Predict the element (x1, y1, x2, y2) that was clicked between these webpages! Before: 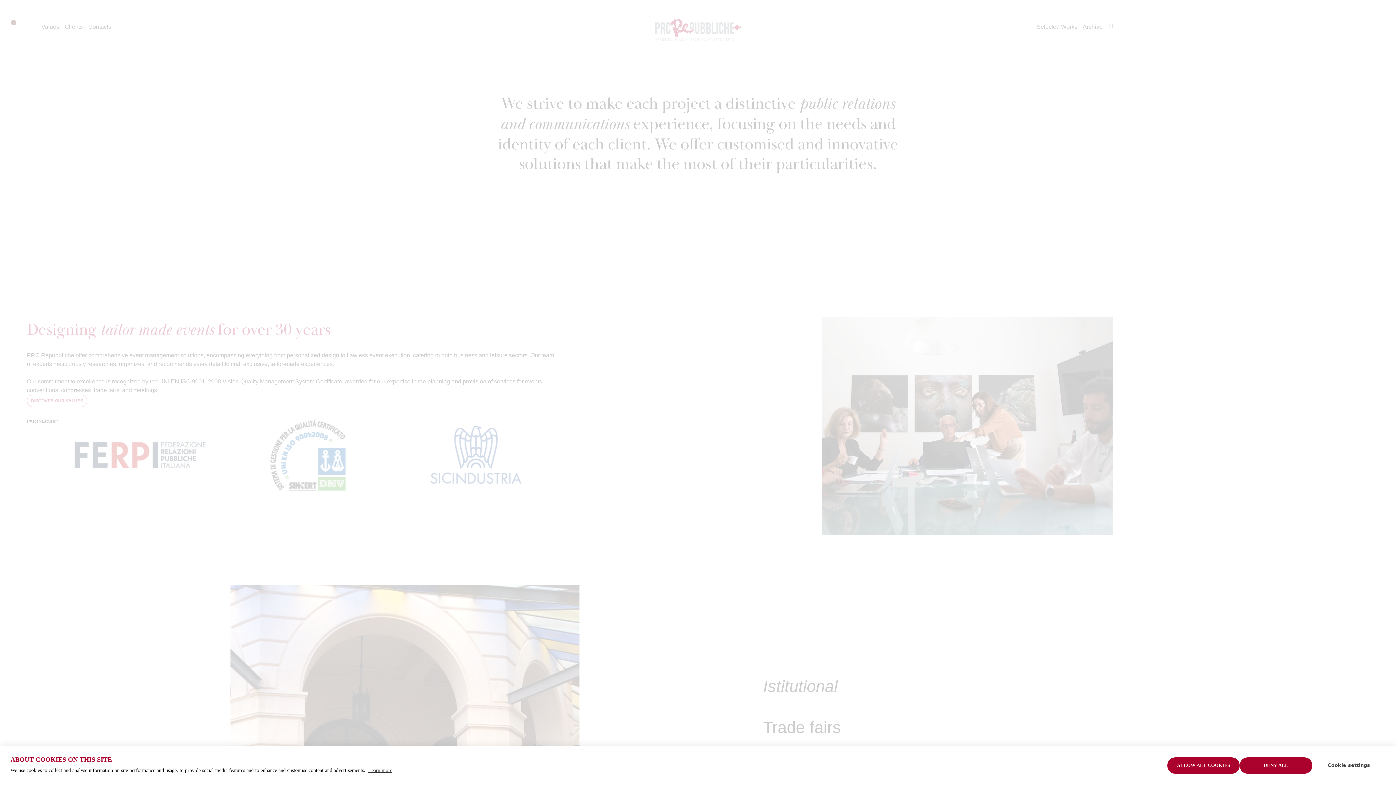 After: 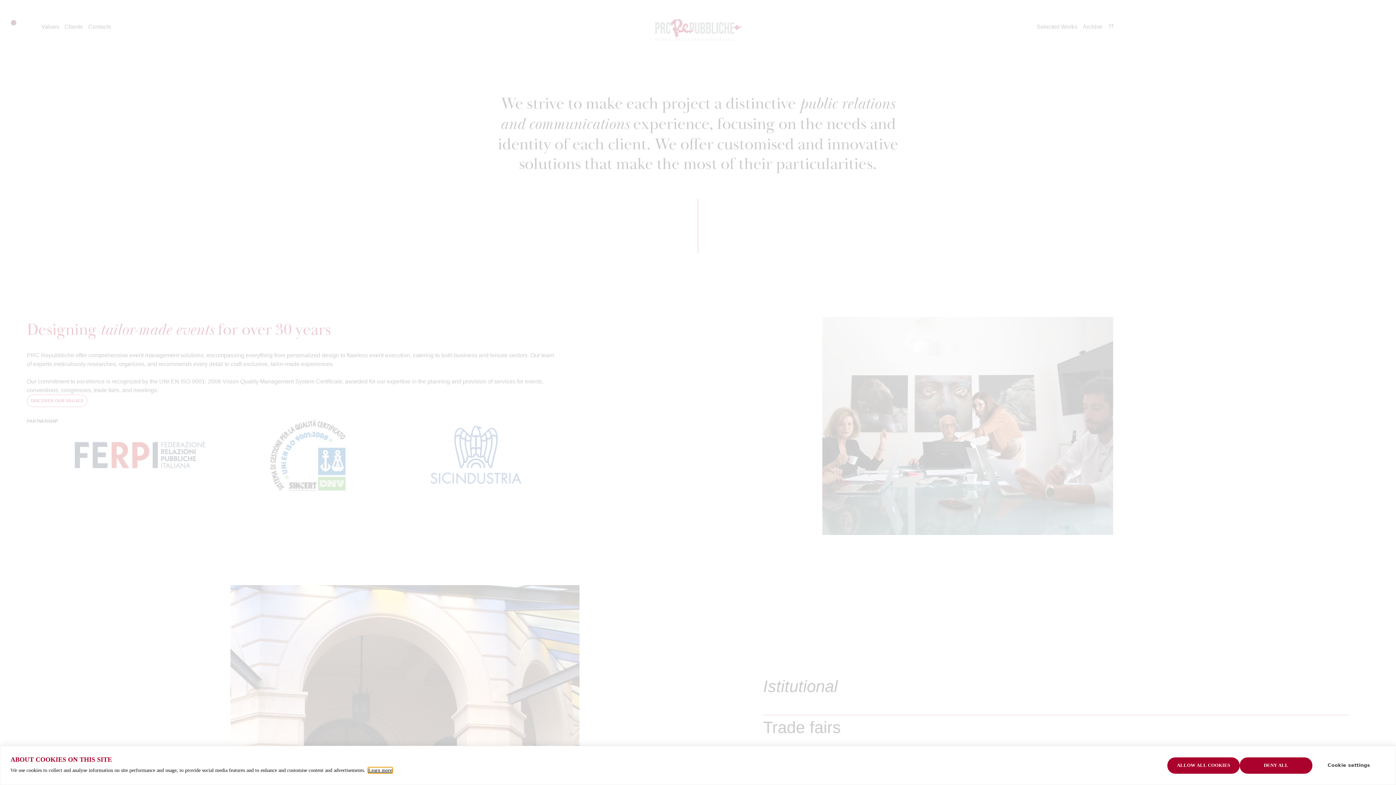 Action: bbox: (368, 768, 392, 773) label: Learn more